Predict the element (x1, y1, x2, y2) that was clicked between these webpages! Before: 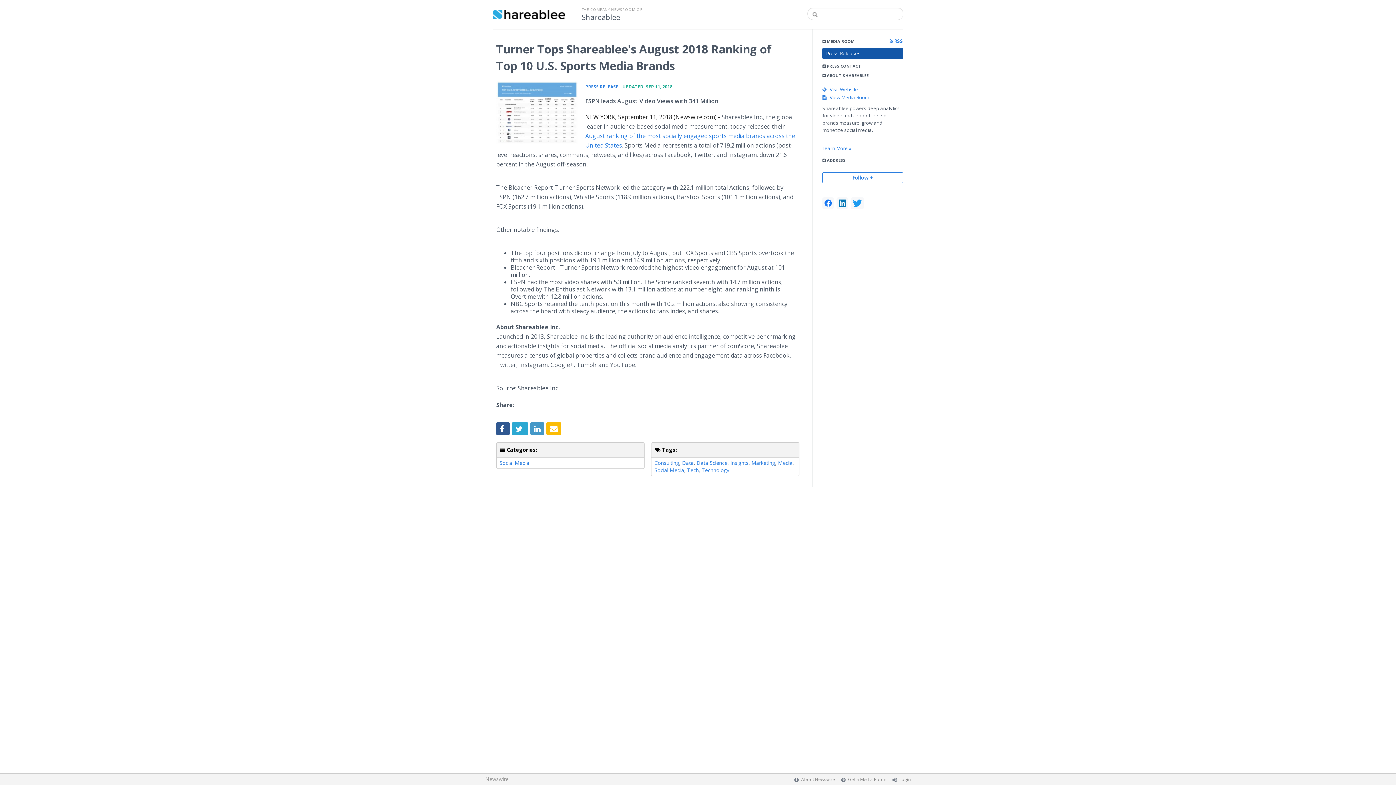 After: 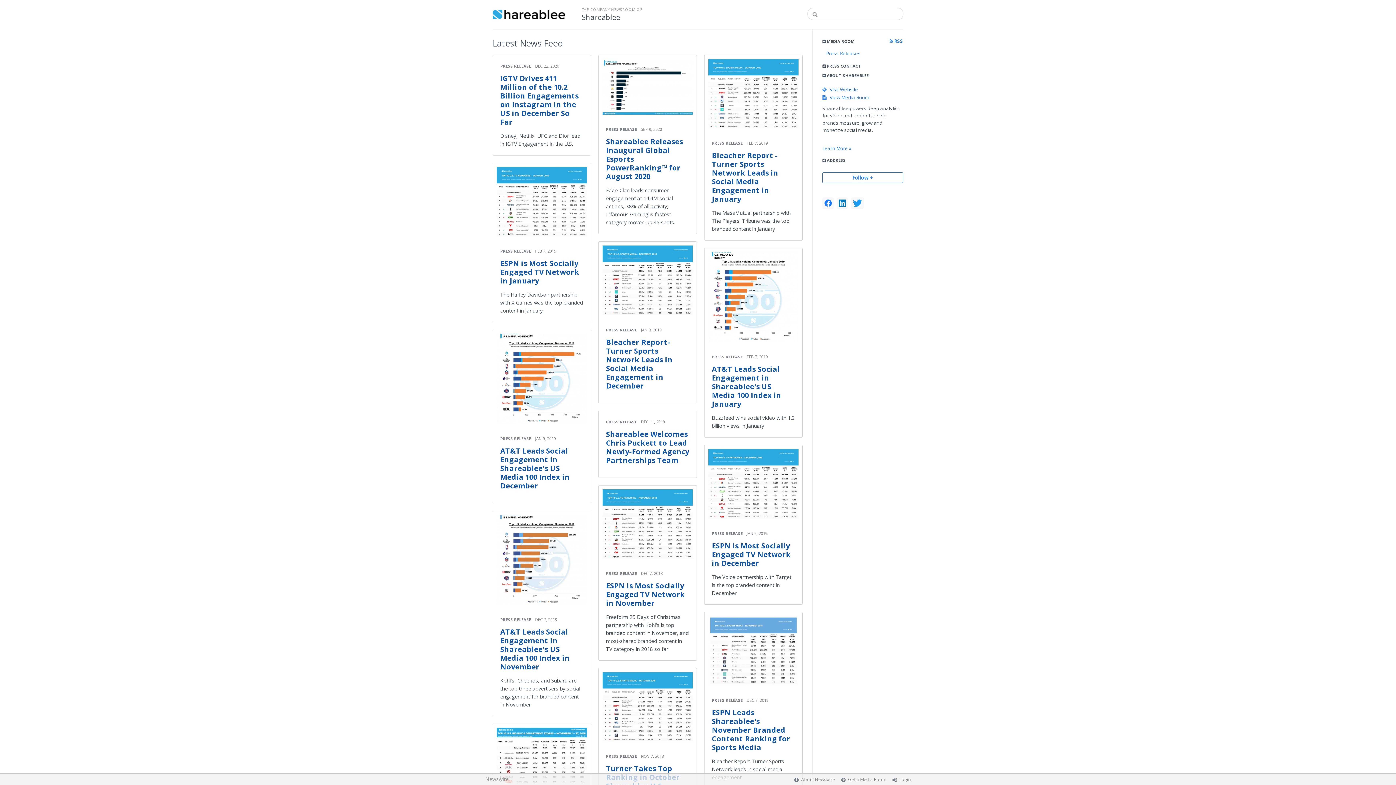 Action: bbox: (822, 94, 869, 100) label:    View Media Room